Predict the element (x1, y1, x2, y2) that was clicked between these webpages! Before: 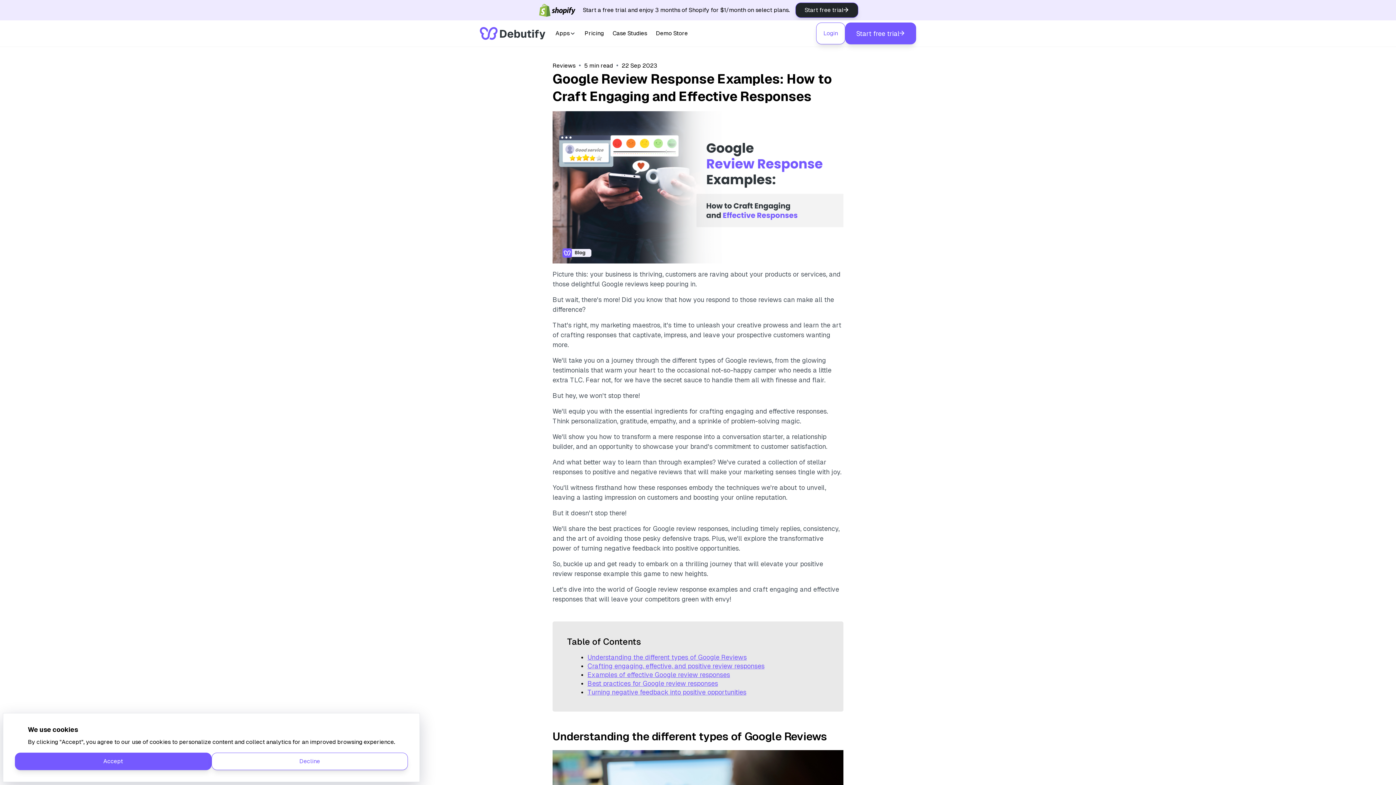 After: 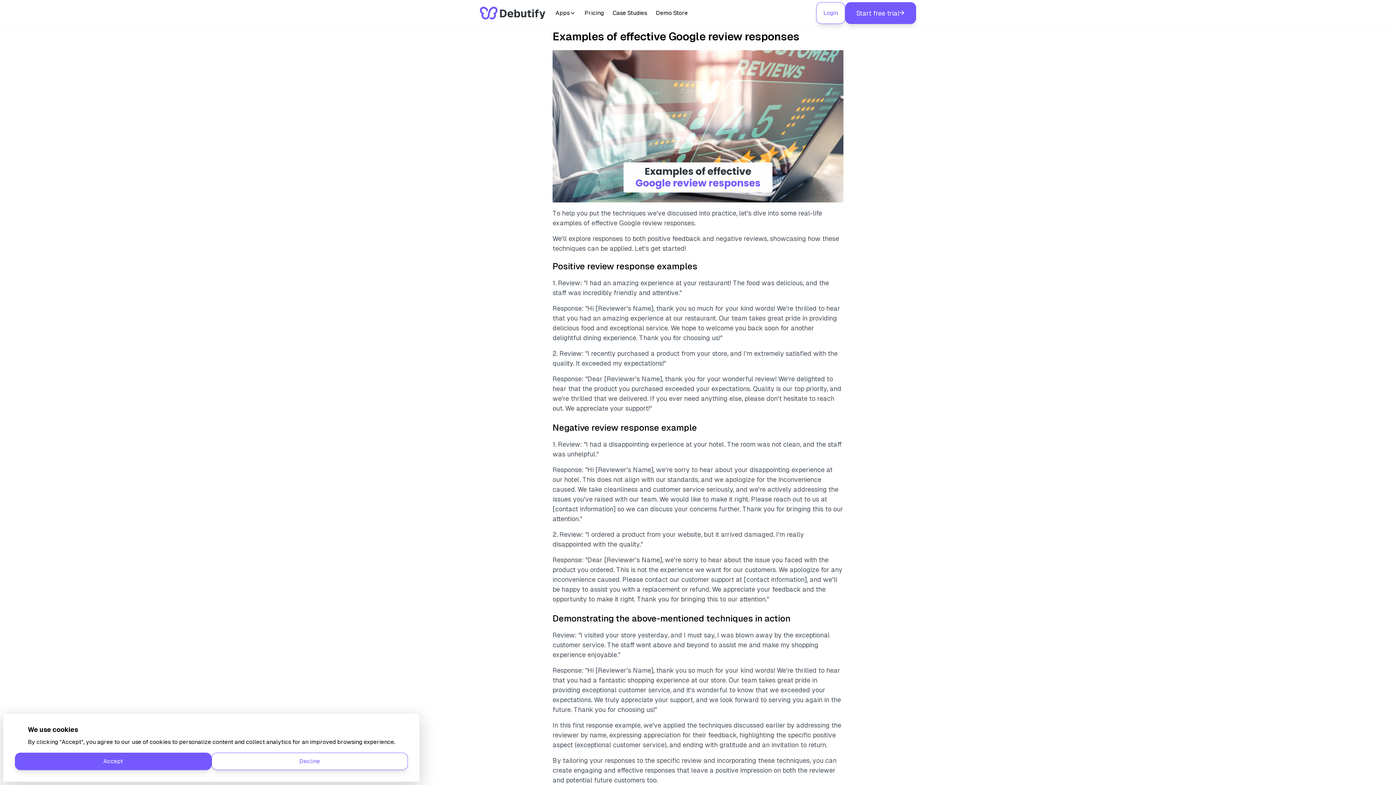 Action: bbox: (587, 671, 730, 678) label: Examples of effective Google review responses